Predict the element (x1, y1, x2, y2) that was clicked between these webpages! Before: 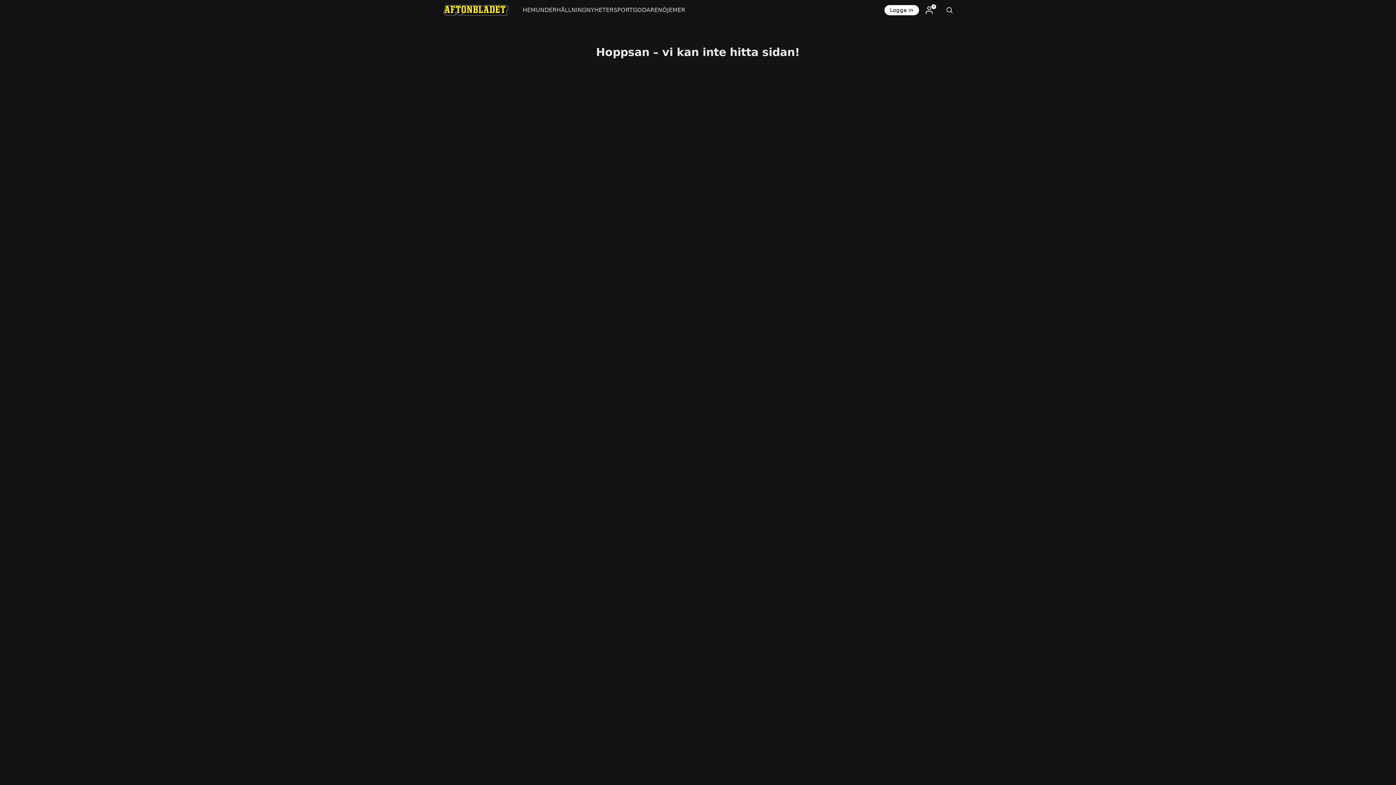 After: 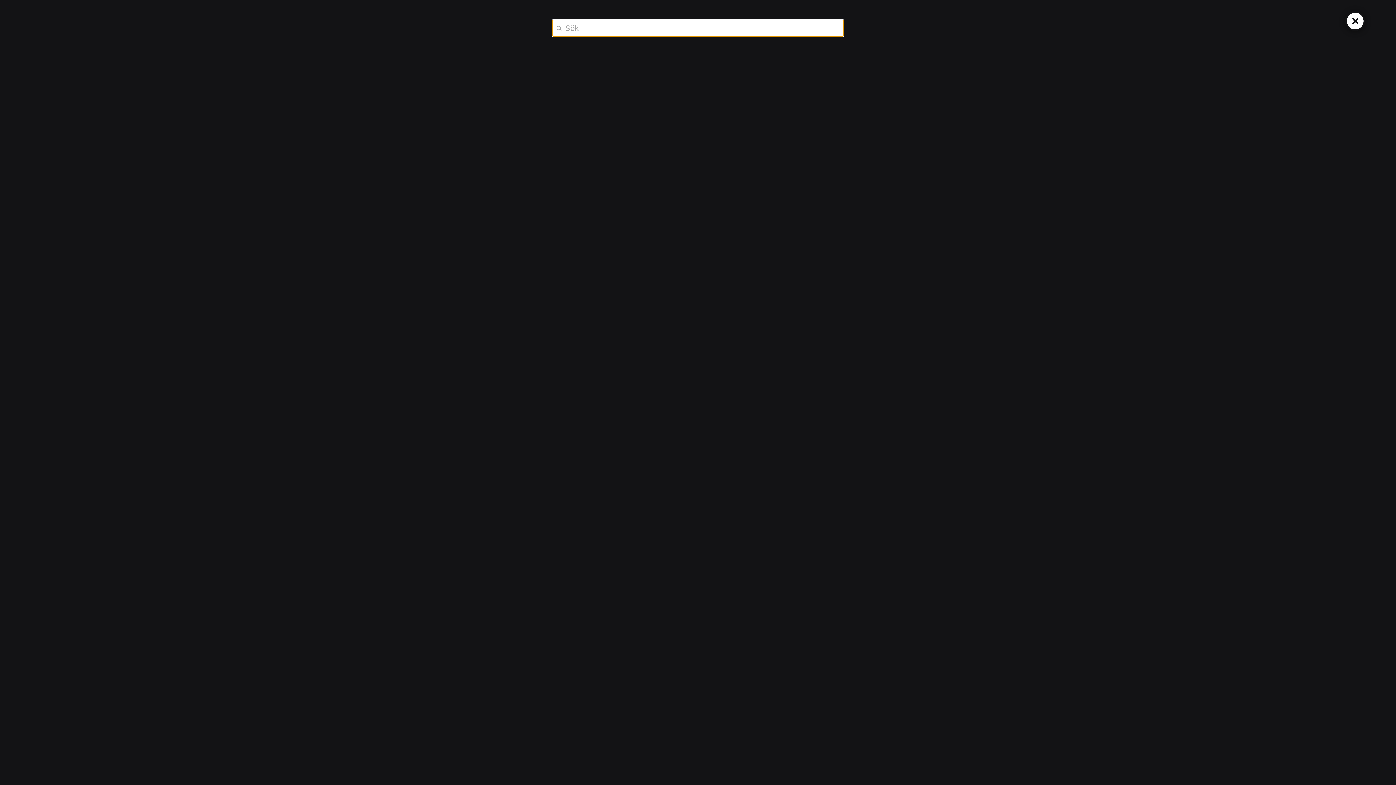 Action: bbox: (939, 0, 960, 20)